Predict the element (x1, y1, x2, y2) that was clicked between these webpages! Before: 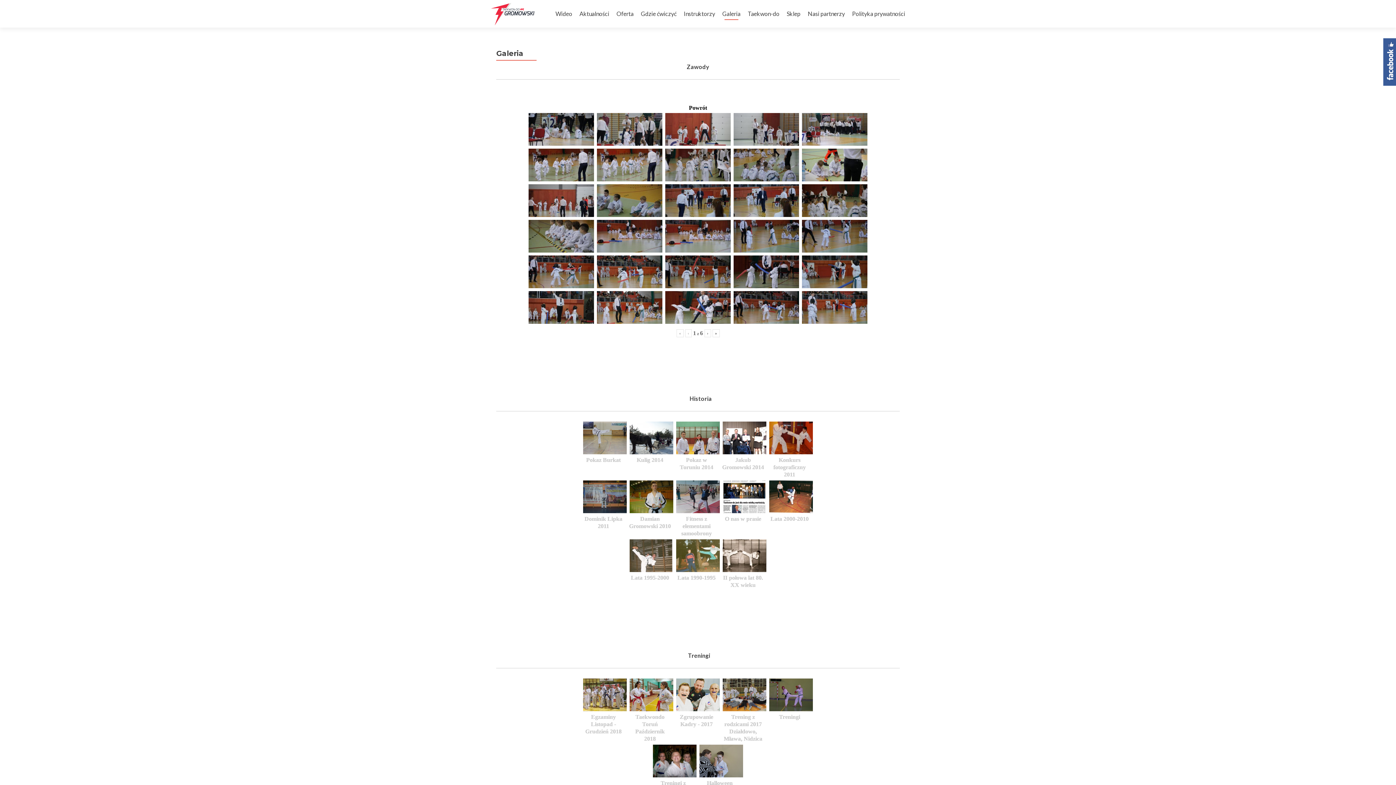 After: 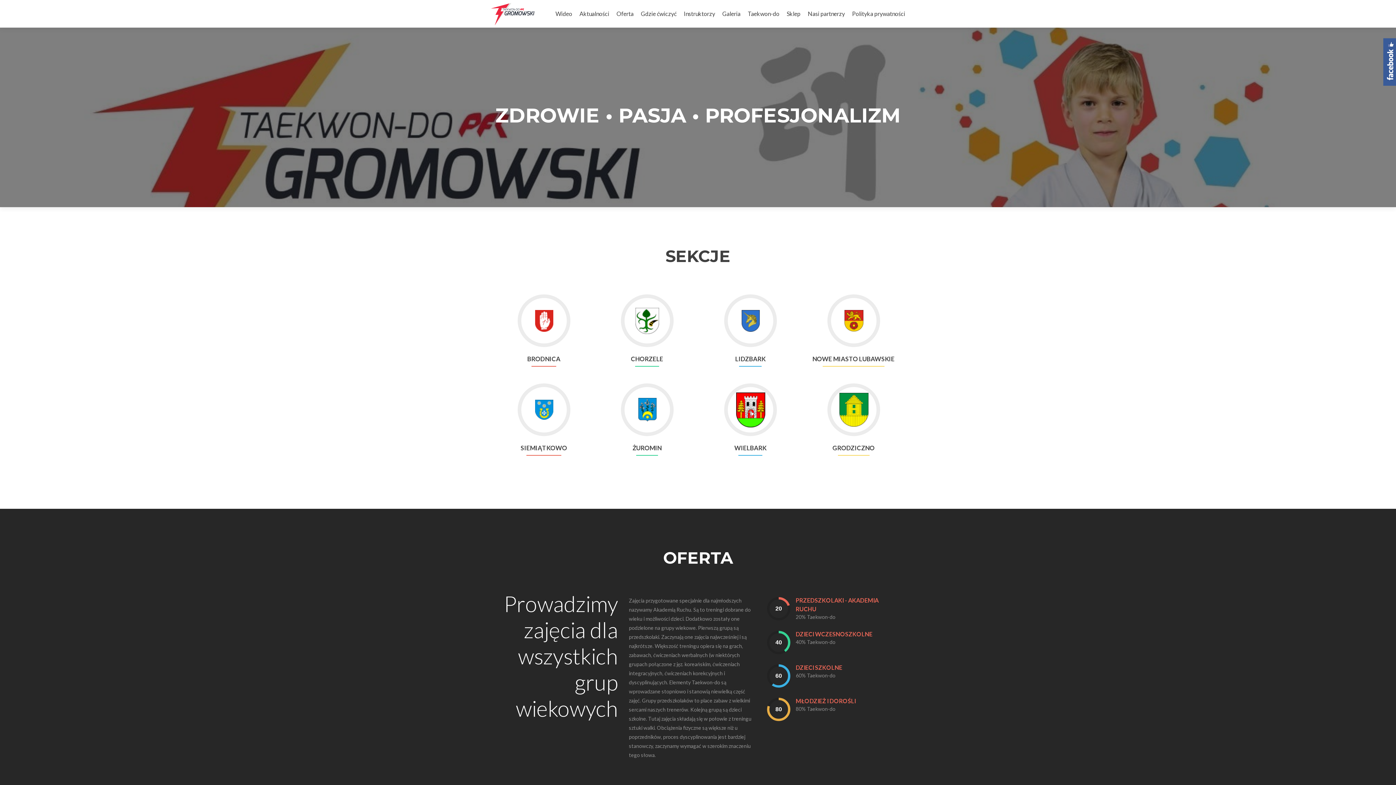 Action: bbox: (748, 7, 779, 20) label: Taekwon-do